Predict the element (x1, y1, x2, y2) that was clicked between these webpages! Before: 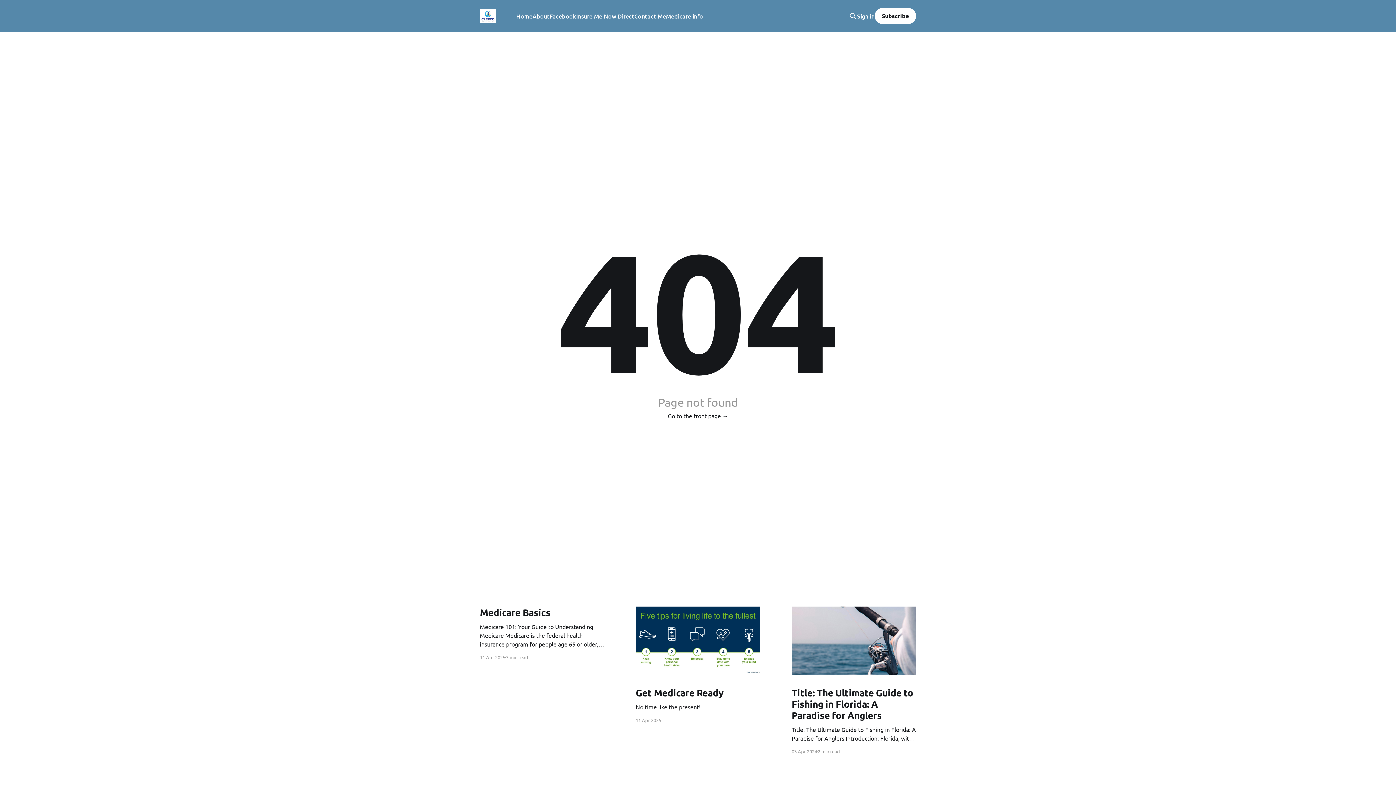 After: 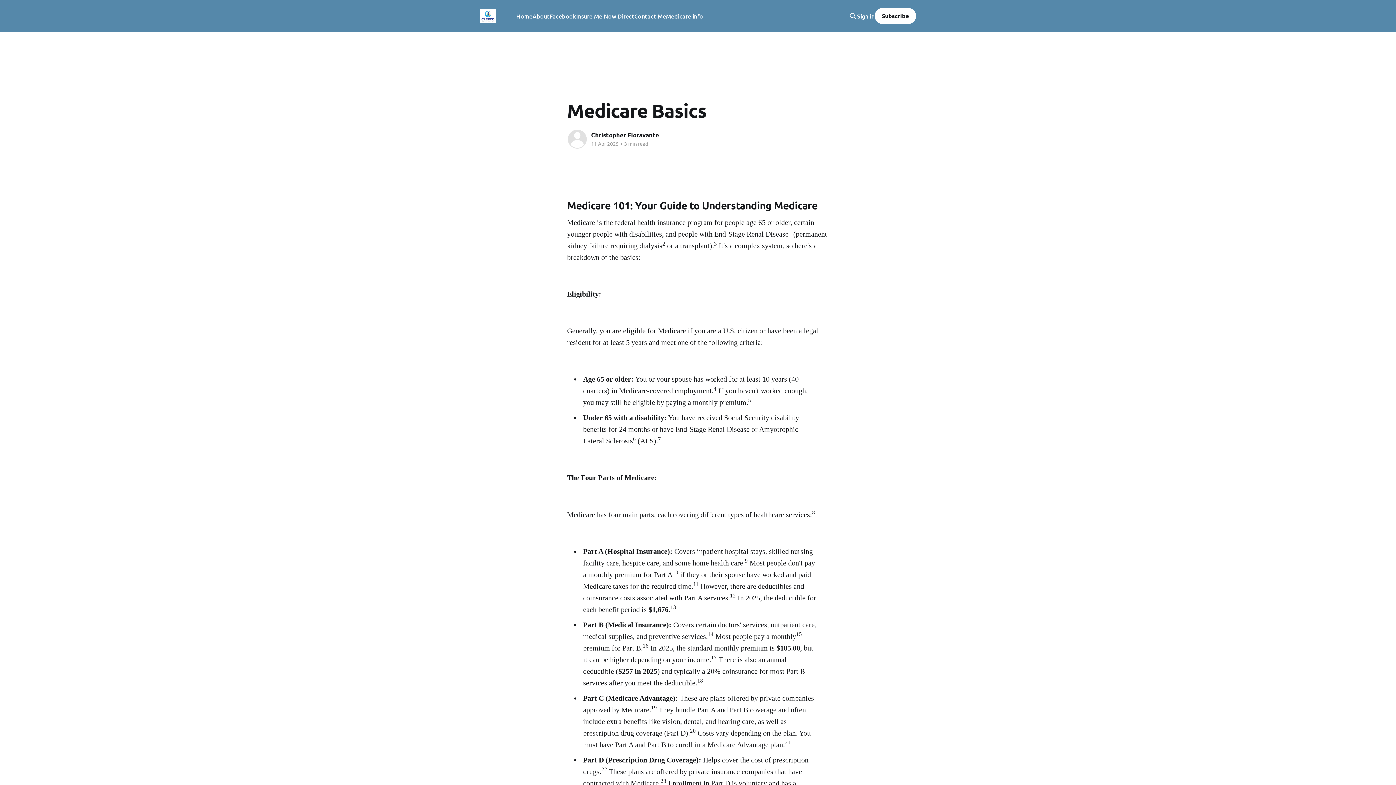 Action: label: Medicare Basics
Medicare 101: Your Guide to Understanding Medicare Medicare is the federal health insurance program for people age 65 or older, certain younger people with disabilities, and people with End-Stage Renal Disease1 (permanent kidney failure requiring dialysis2 or a transplant).3 It's a complex system, so here's bbox: (480, 606, 604, 648)